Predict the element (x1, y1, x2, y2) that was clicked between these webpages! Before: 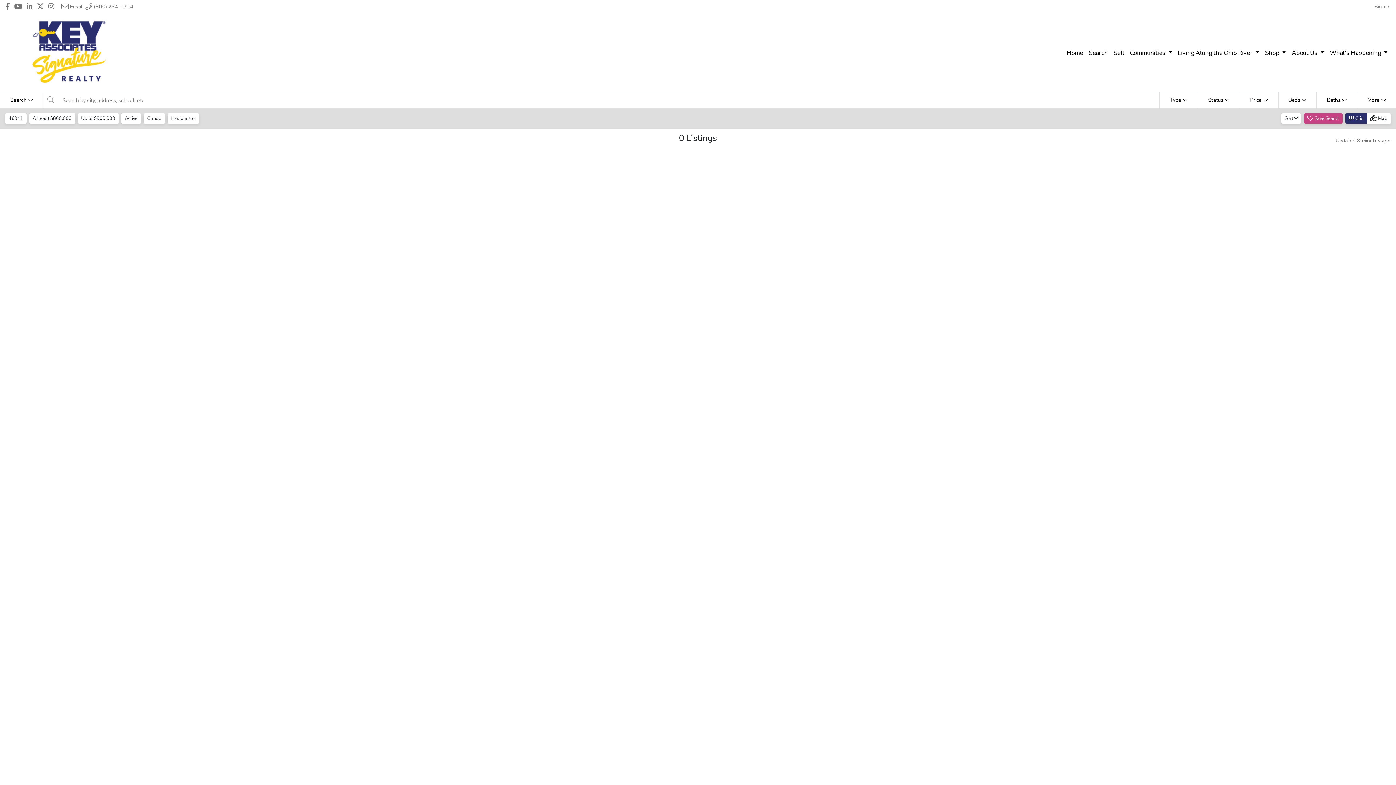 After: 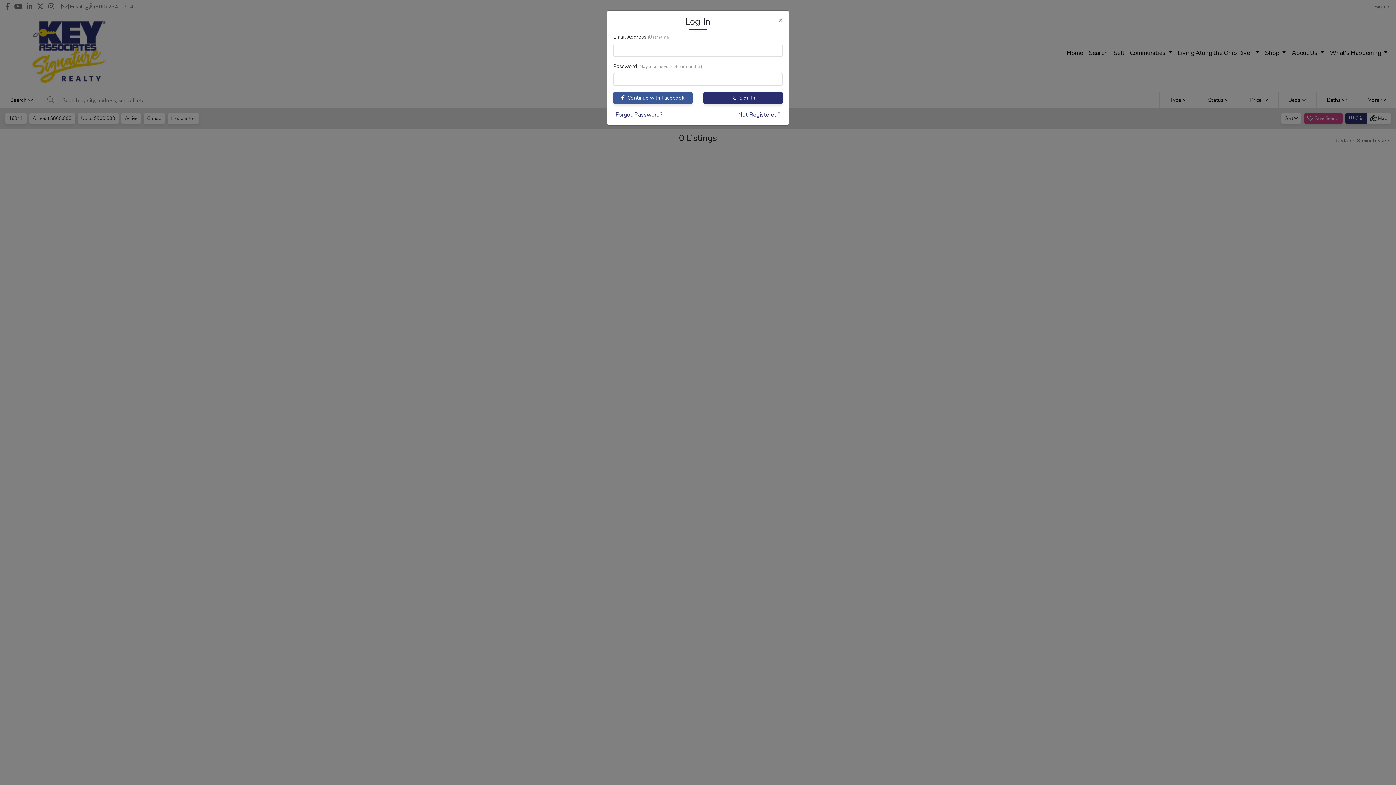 Action: bbox: (1374, 2, 1390, 10) label: Sign In